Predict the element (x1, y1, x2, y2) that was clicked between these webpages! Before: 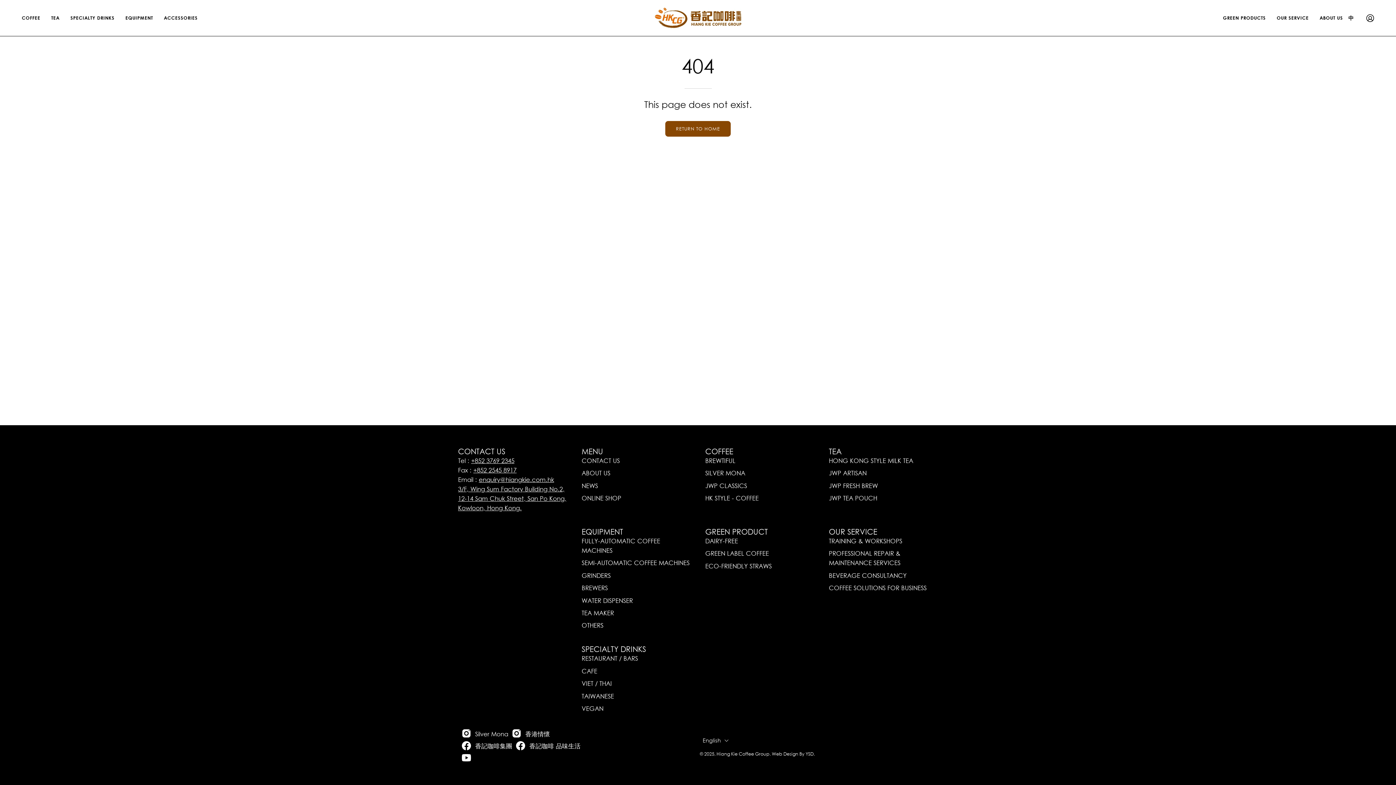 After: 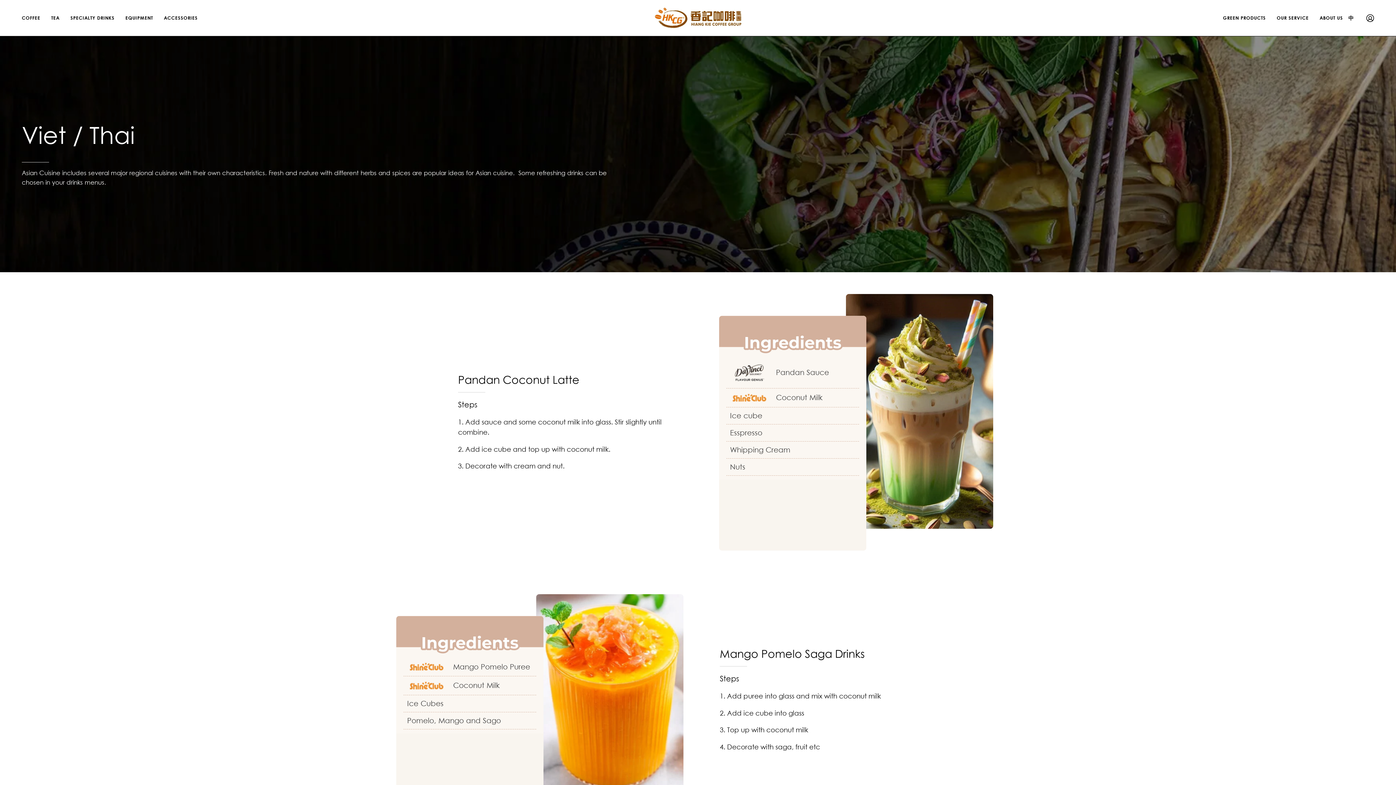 Action: label: VIET / THAI bbox: (581, 680, 612, 687)